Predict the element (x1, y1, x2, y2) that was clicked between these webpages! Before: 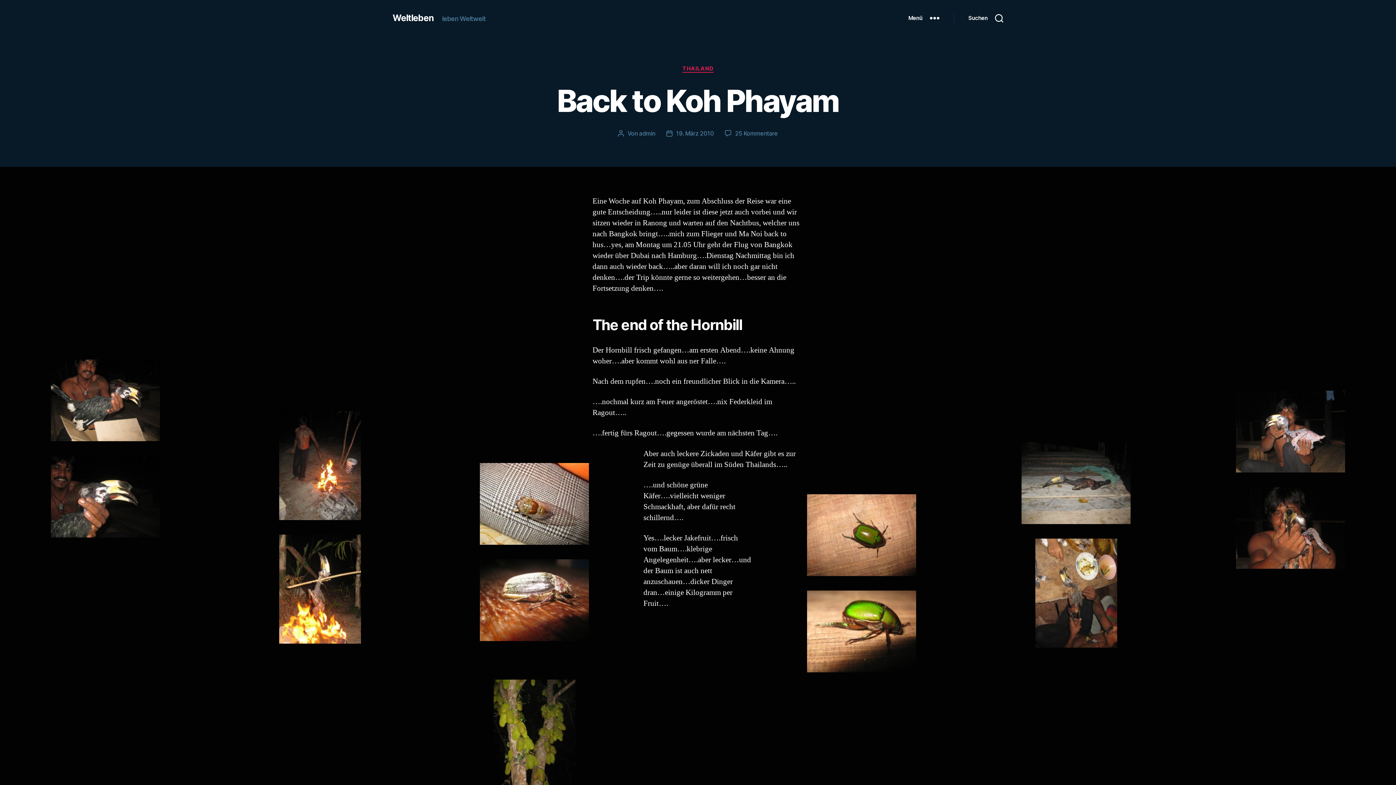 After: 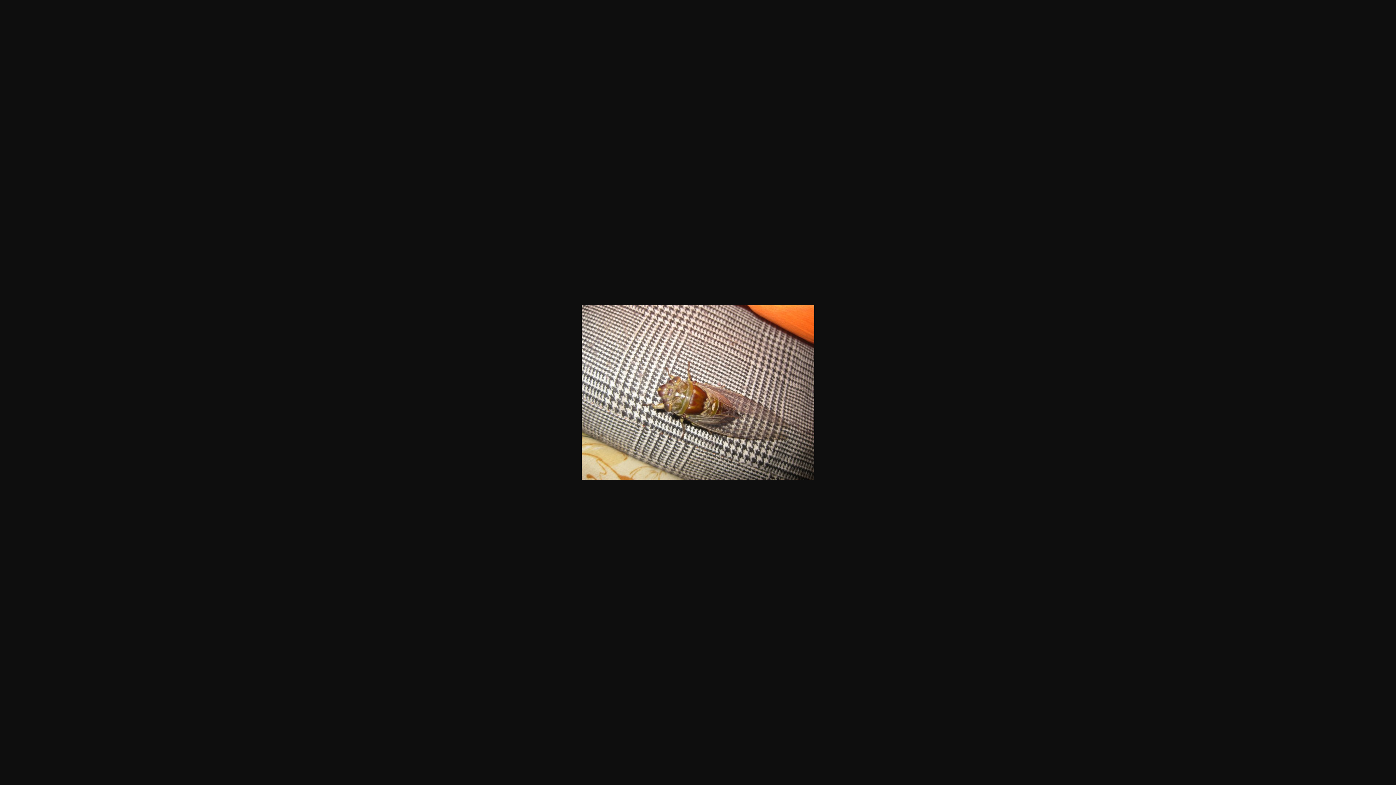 Action: bbox: (429, 463, 640, 544)